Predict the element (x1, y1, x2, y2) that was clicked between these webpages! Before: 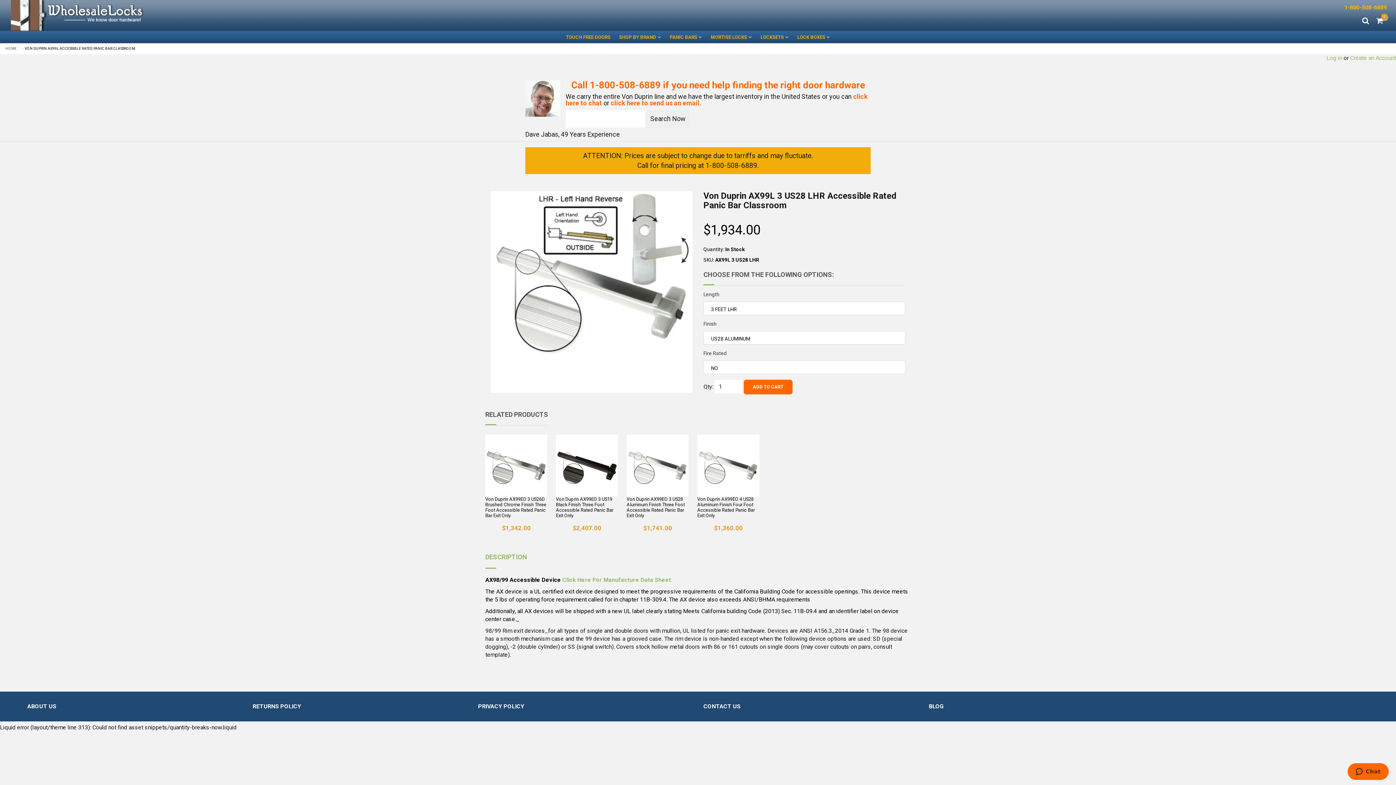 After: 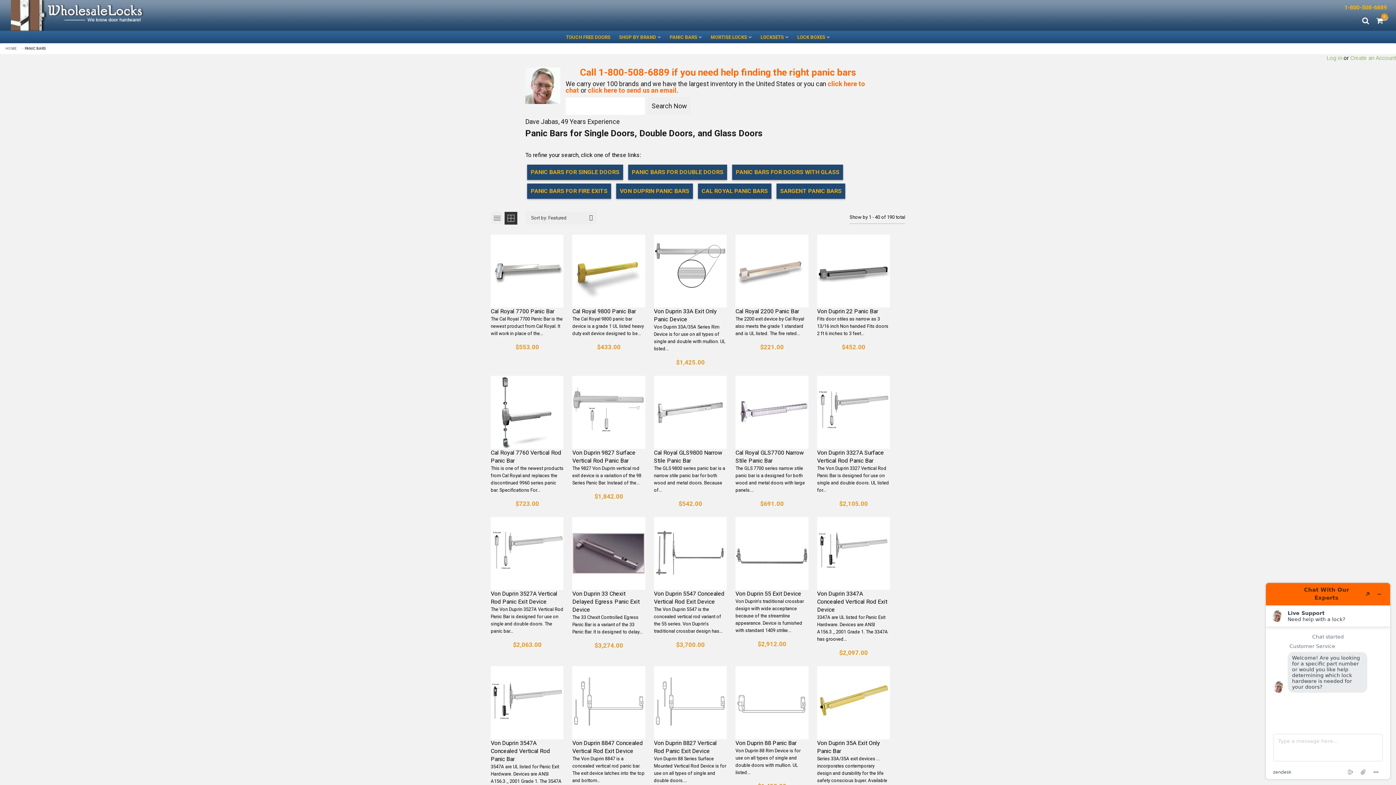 Action: bbox: (669, 34, 697, 40) label: PANIC BARS